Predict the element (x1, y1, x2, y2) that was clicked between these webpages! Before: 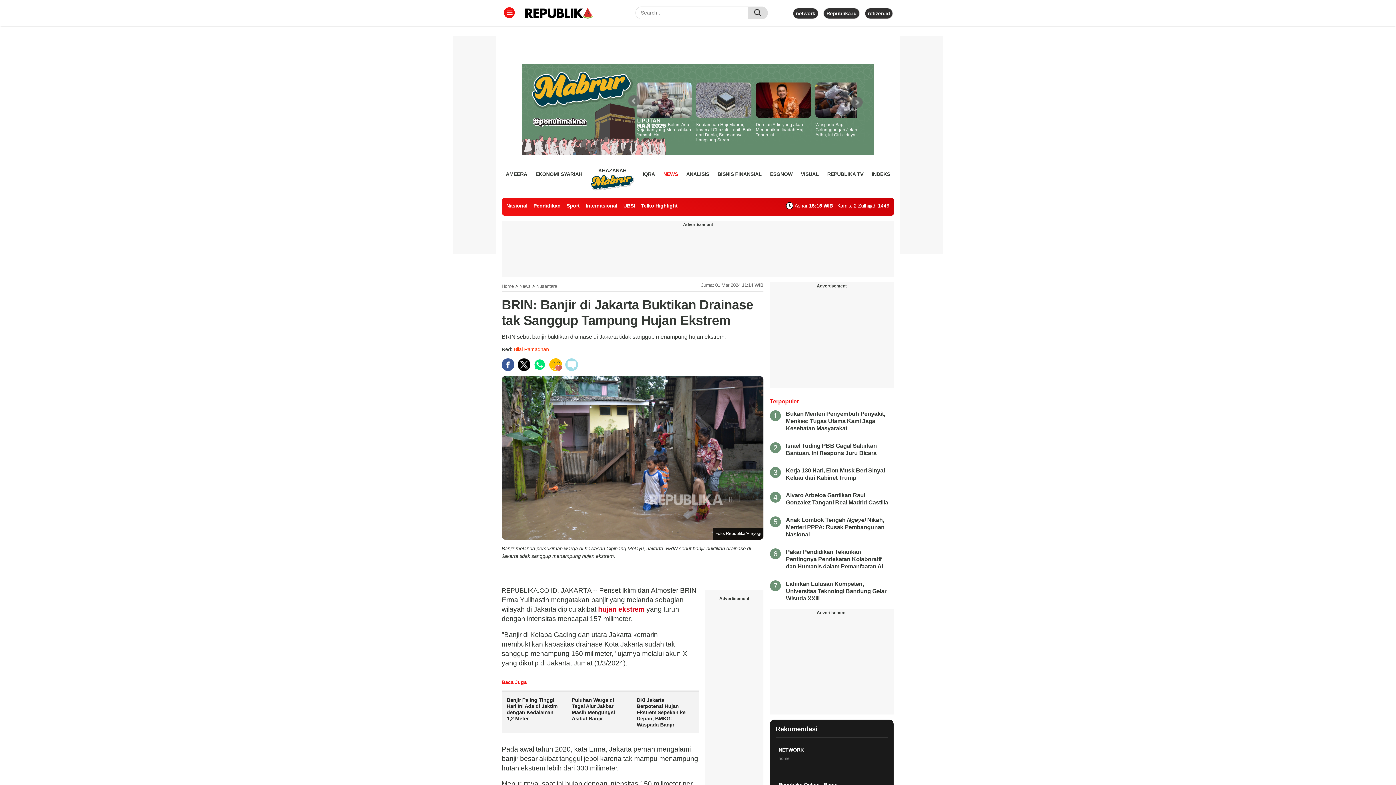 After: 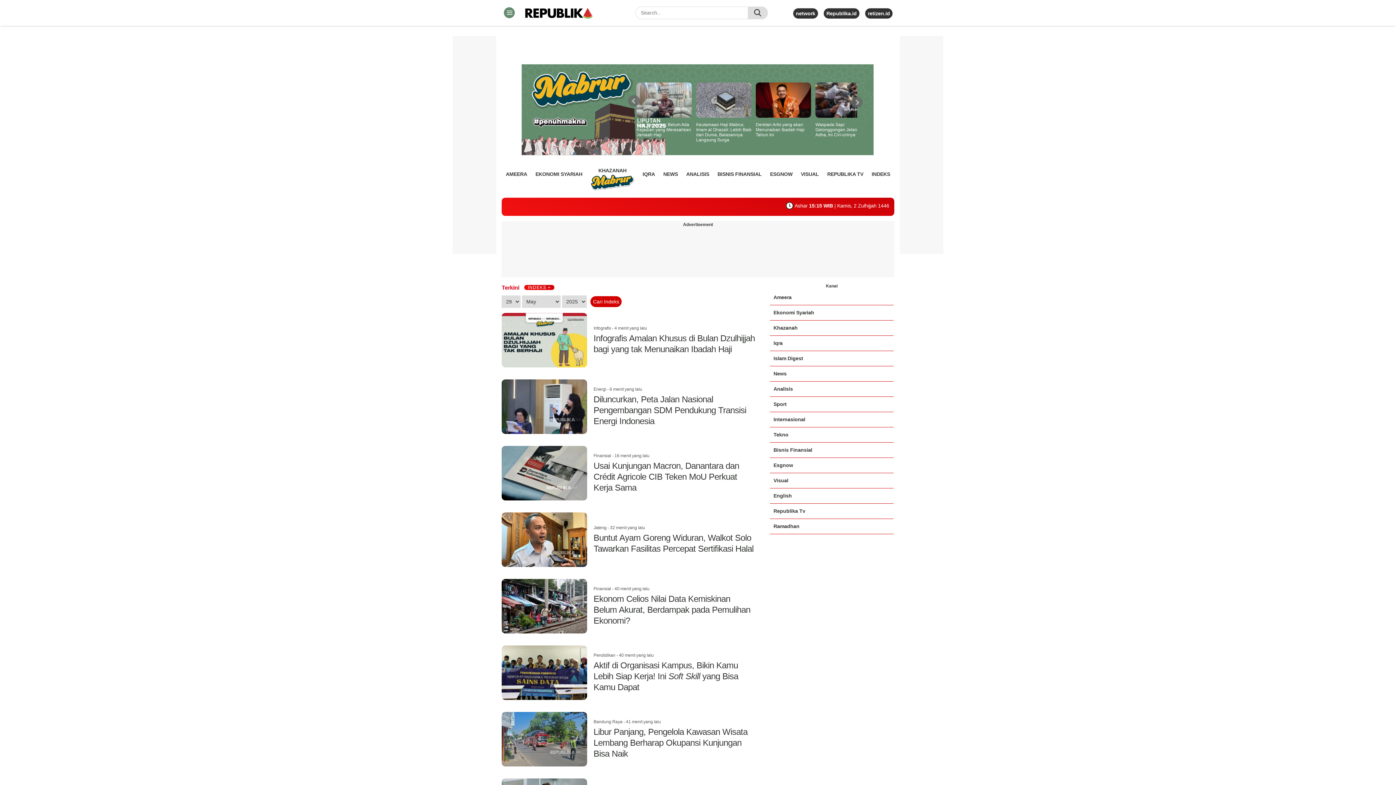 Action: label: INDEKS bbox: (871, 168, 890, 179)